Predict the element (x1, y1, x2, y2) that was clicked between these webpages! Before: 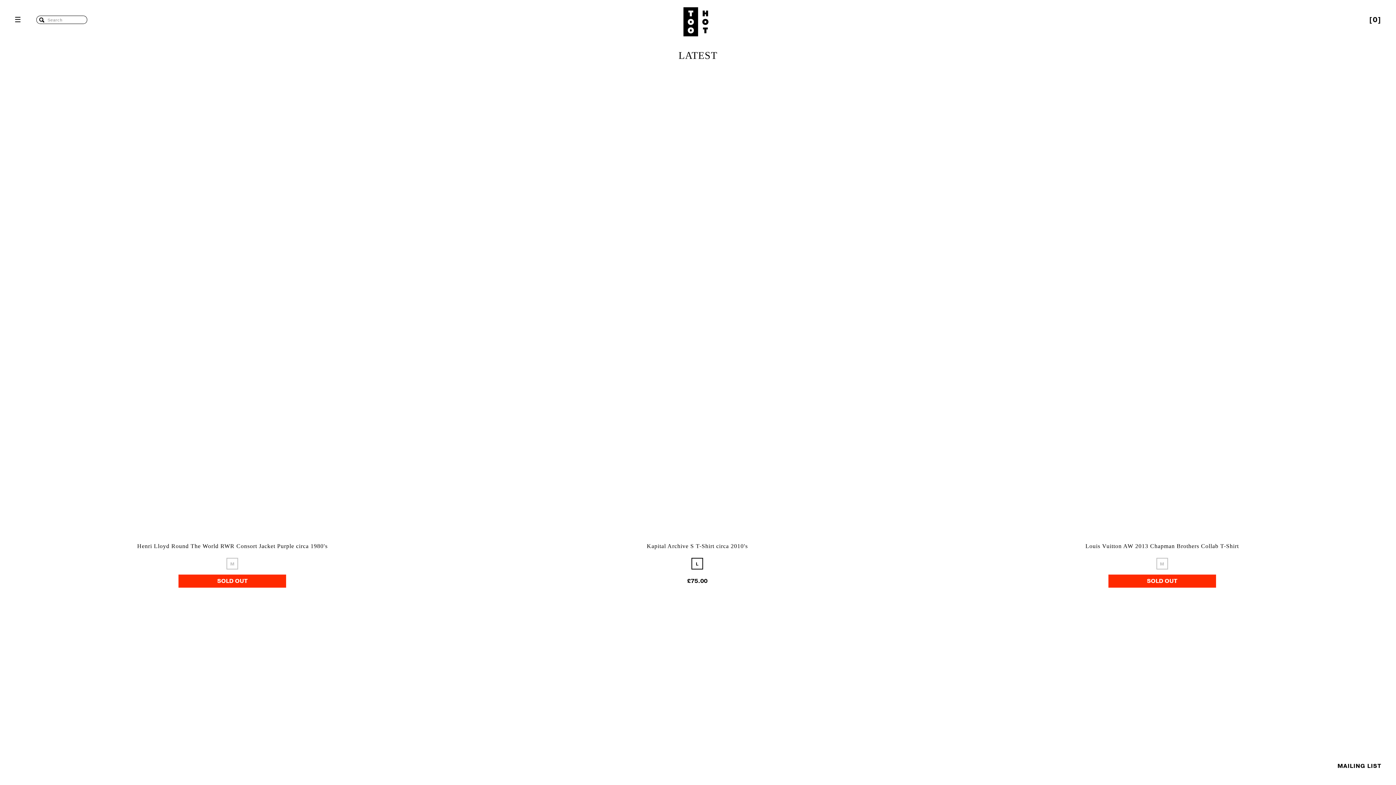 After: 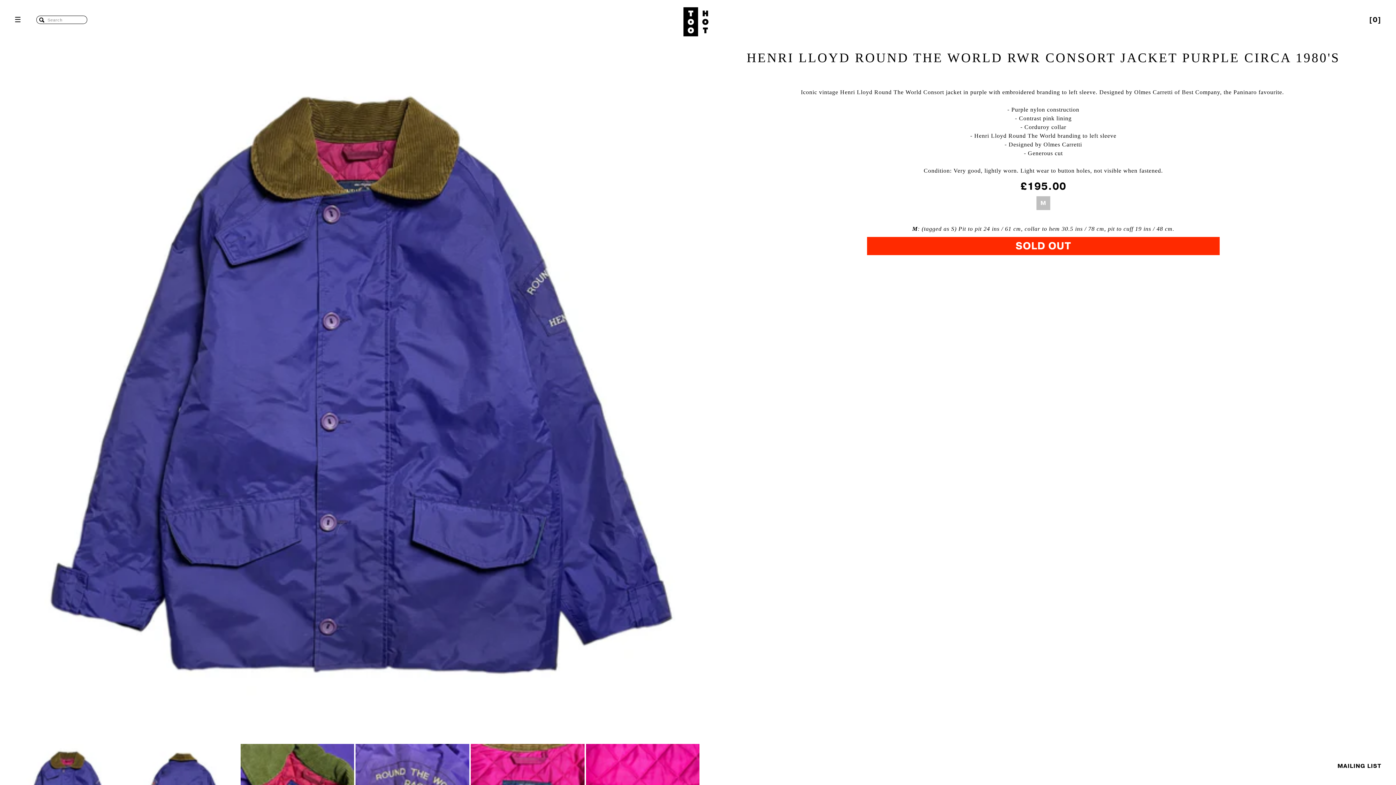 Action: bbox: (0, 533, 464, 541)